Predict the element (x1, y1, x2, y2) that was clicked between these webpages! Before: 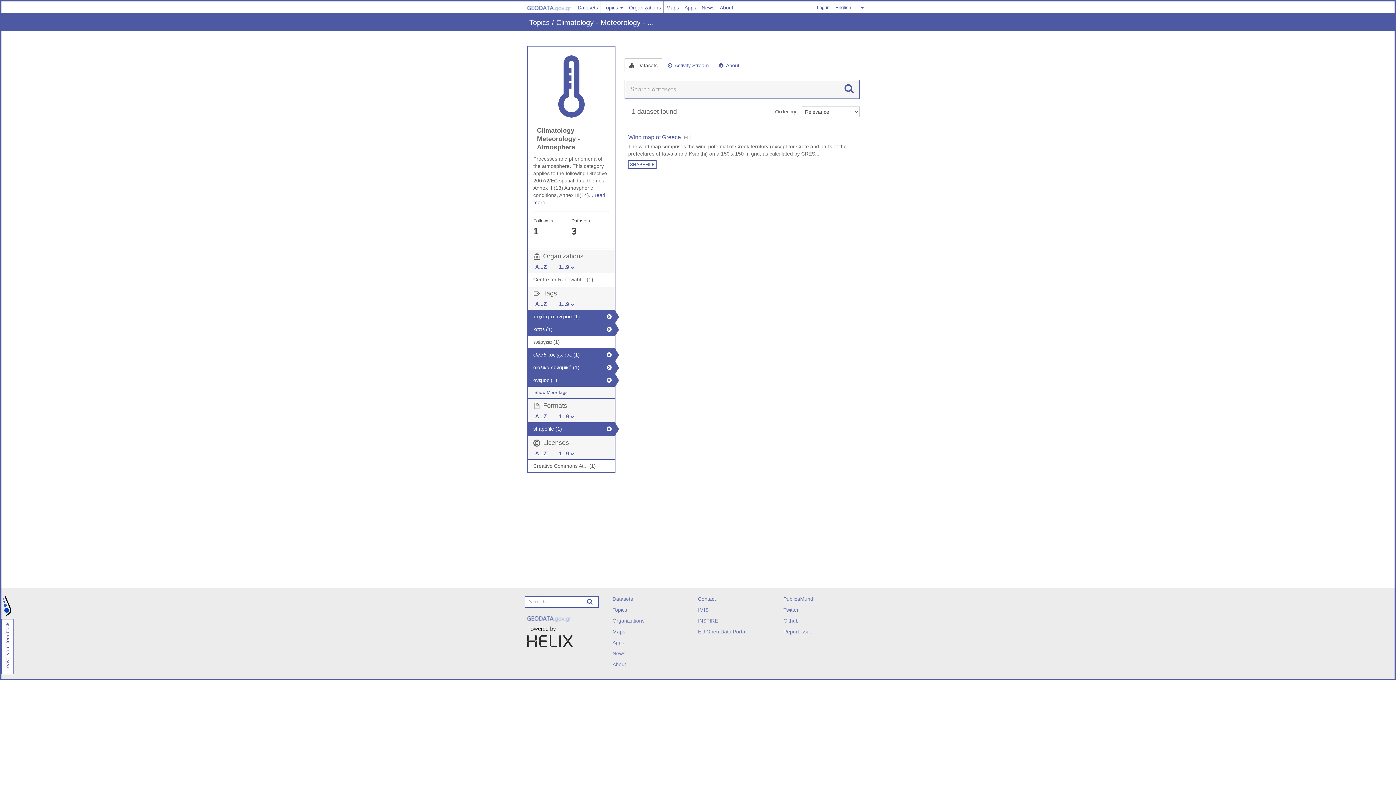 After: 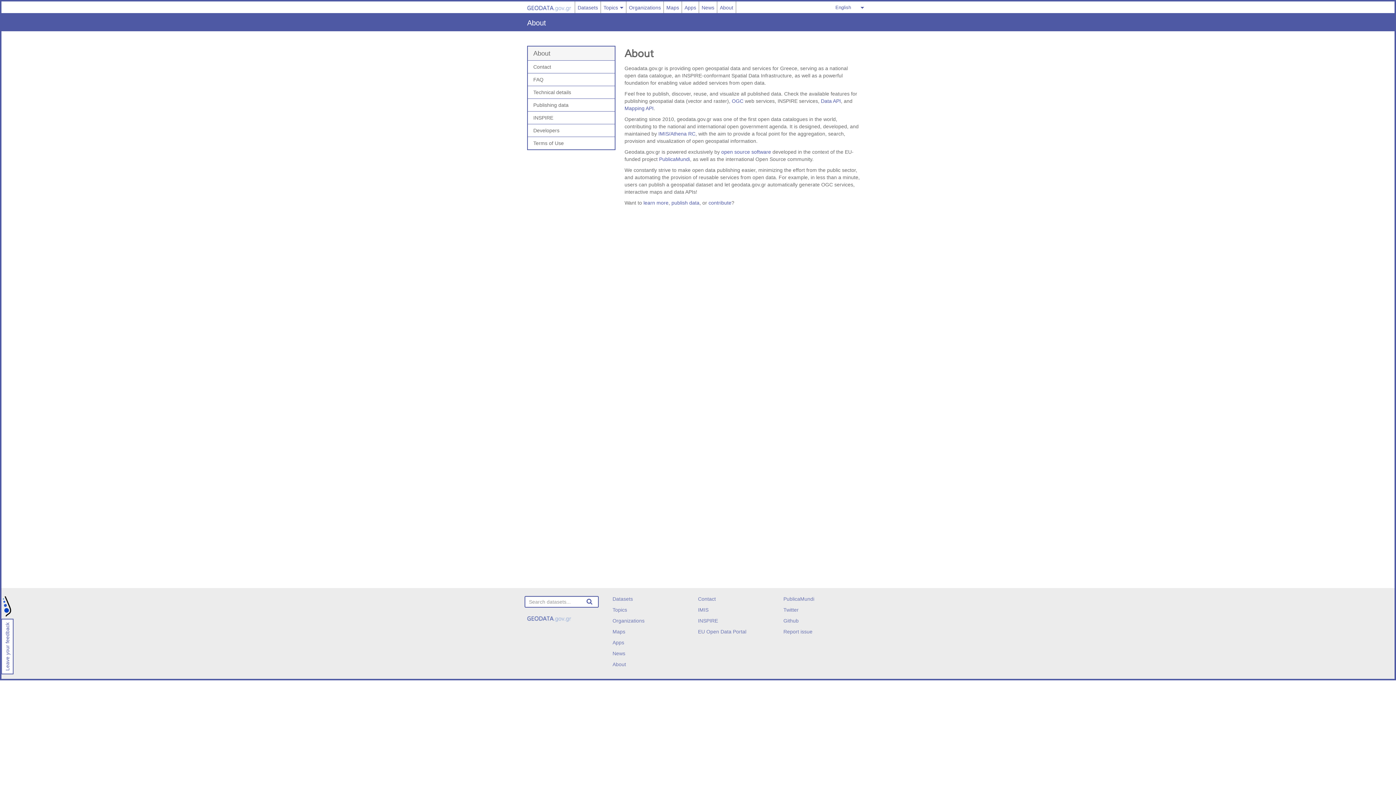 Action: label: About bbox: (612, 661, 626, 667)